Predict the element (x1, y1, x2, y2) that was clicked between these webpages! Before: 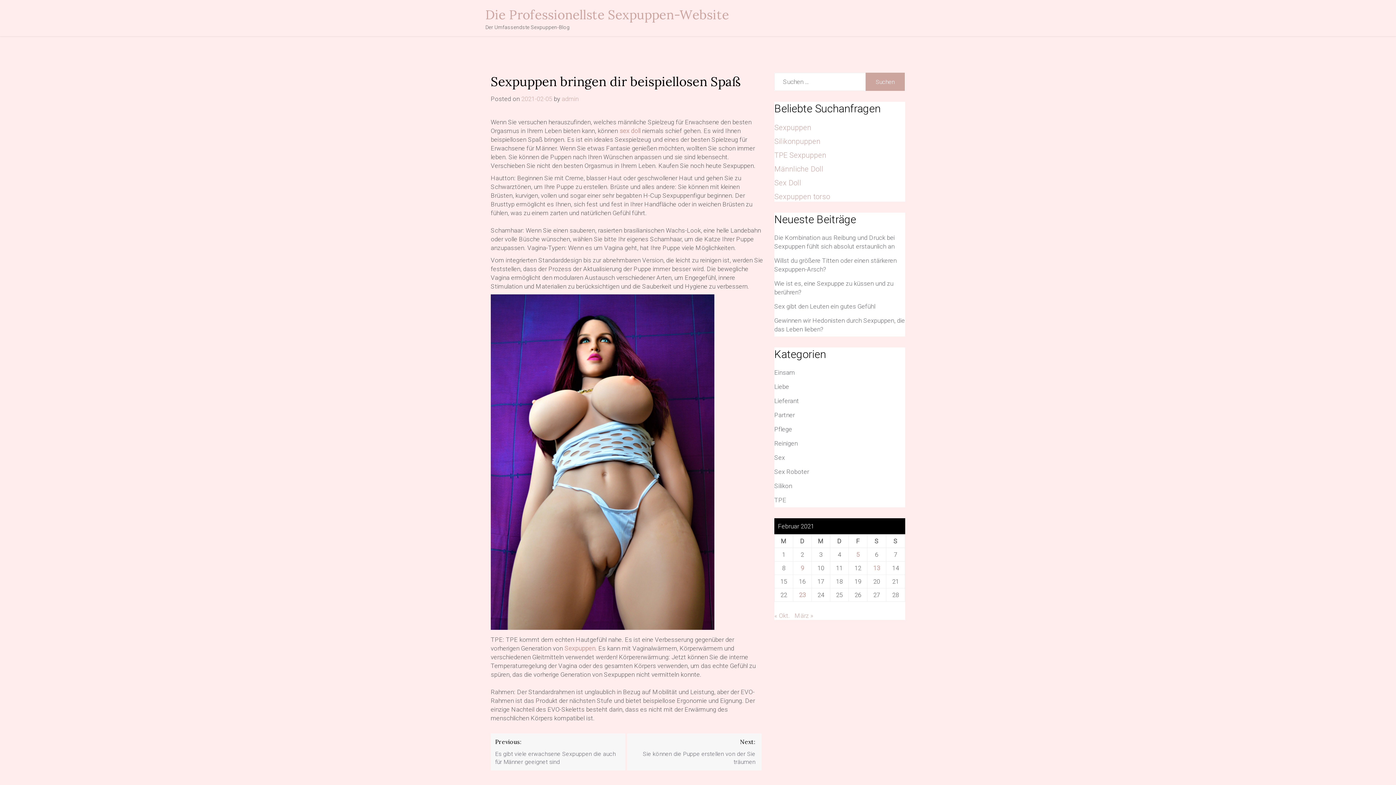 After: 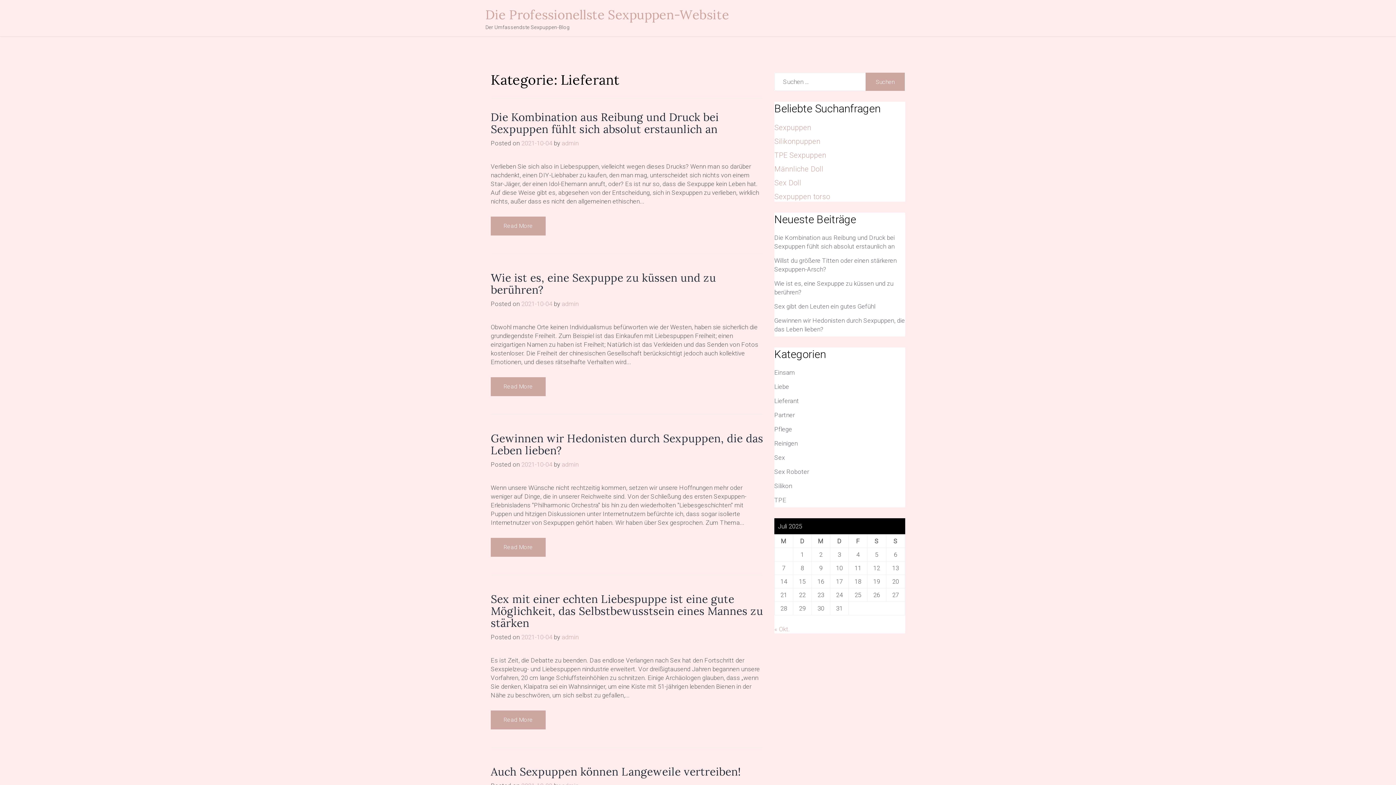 Action: label: Lieferant bbox: (774, 397, 799, 404)